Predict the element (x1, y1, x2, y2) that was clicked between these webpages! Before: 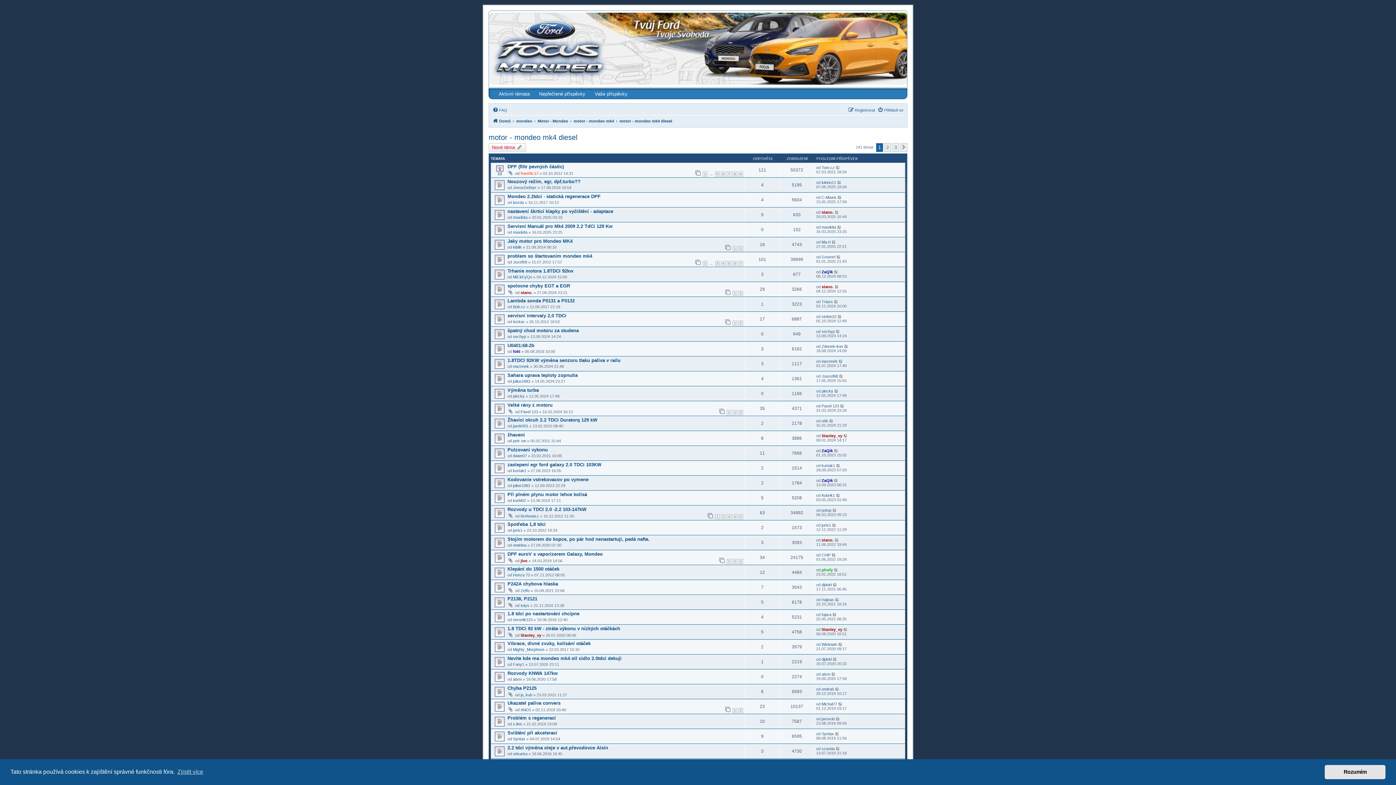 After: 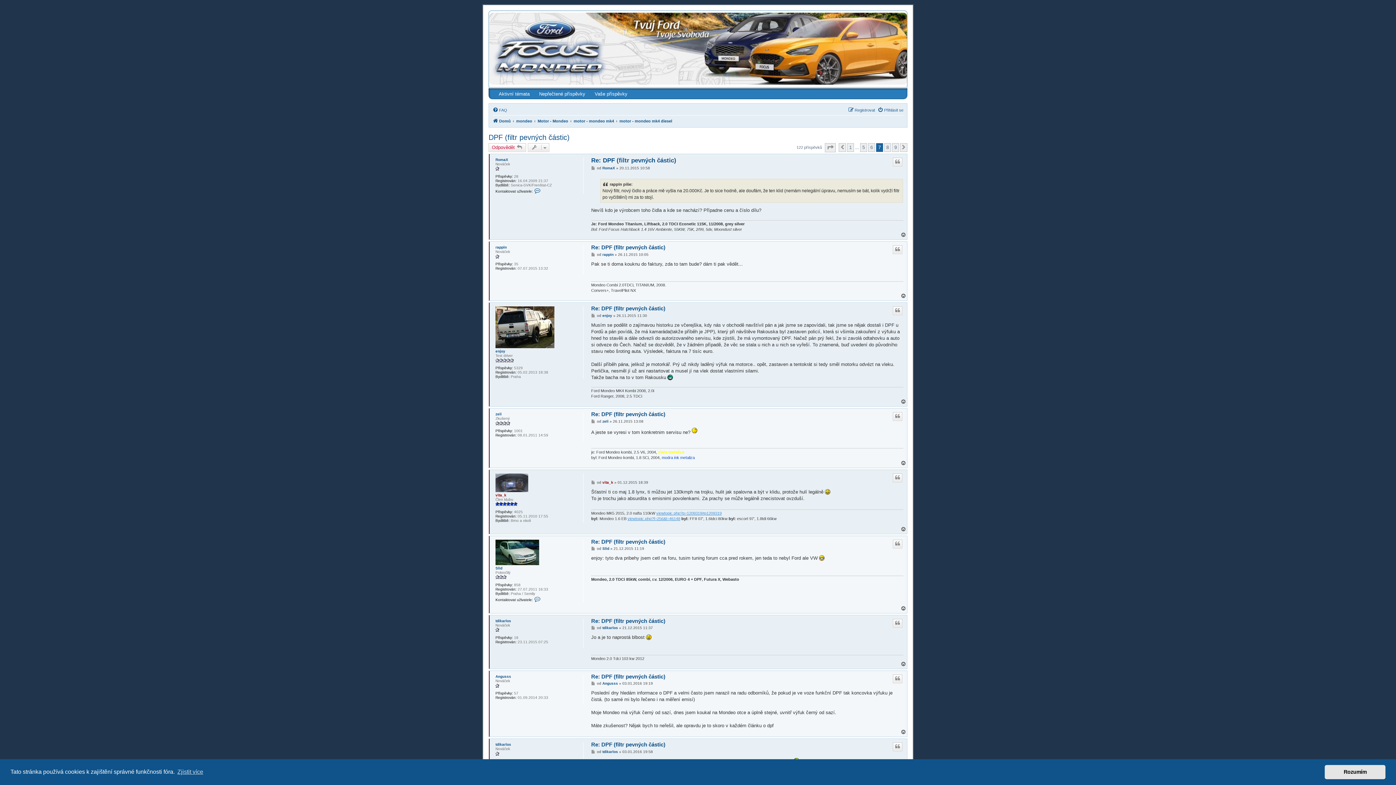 Action: label: 7 bbox: (726, 171, 731, 176)